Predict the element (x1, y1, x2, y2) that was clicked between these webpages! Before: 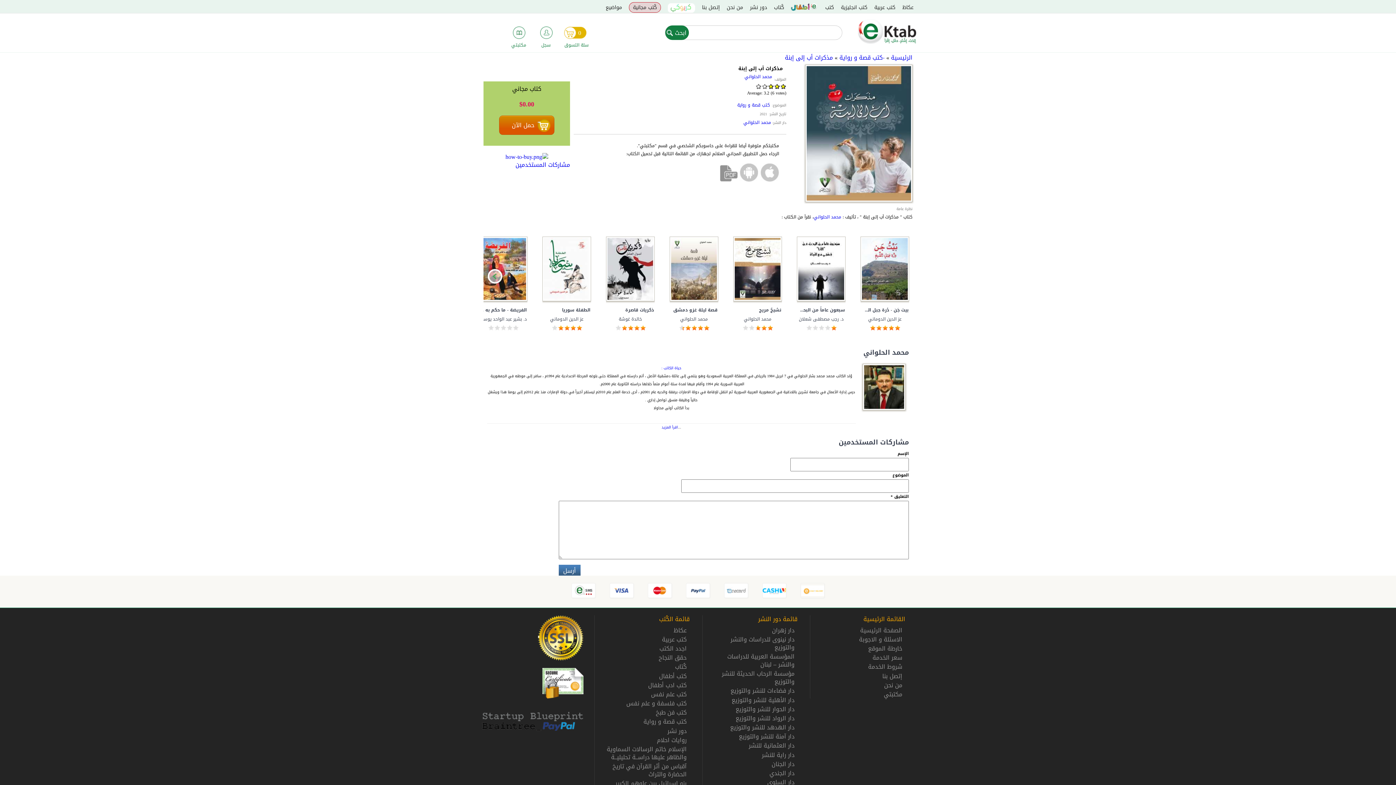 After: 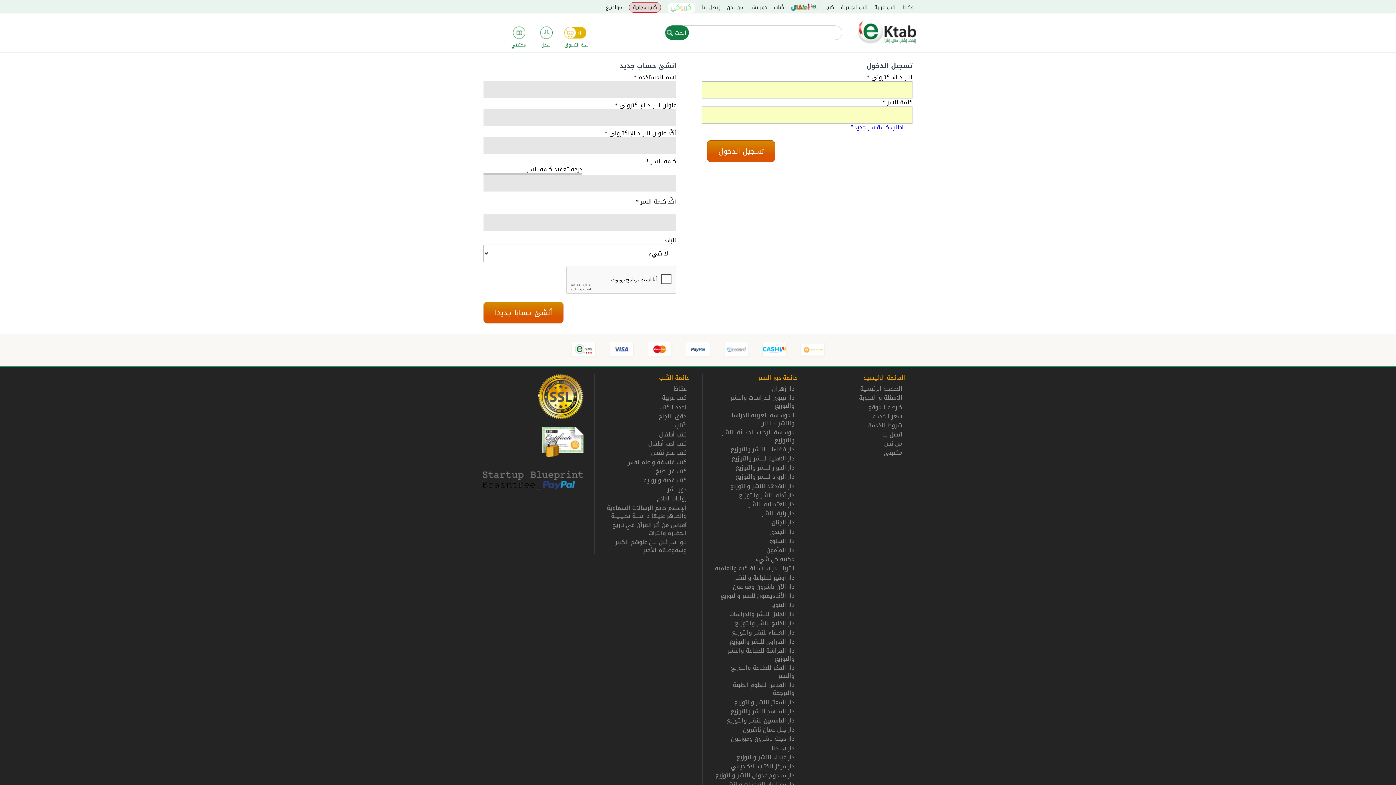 Action: bbox: (535, 26, 557, 50) label: سجل